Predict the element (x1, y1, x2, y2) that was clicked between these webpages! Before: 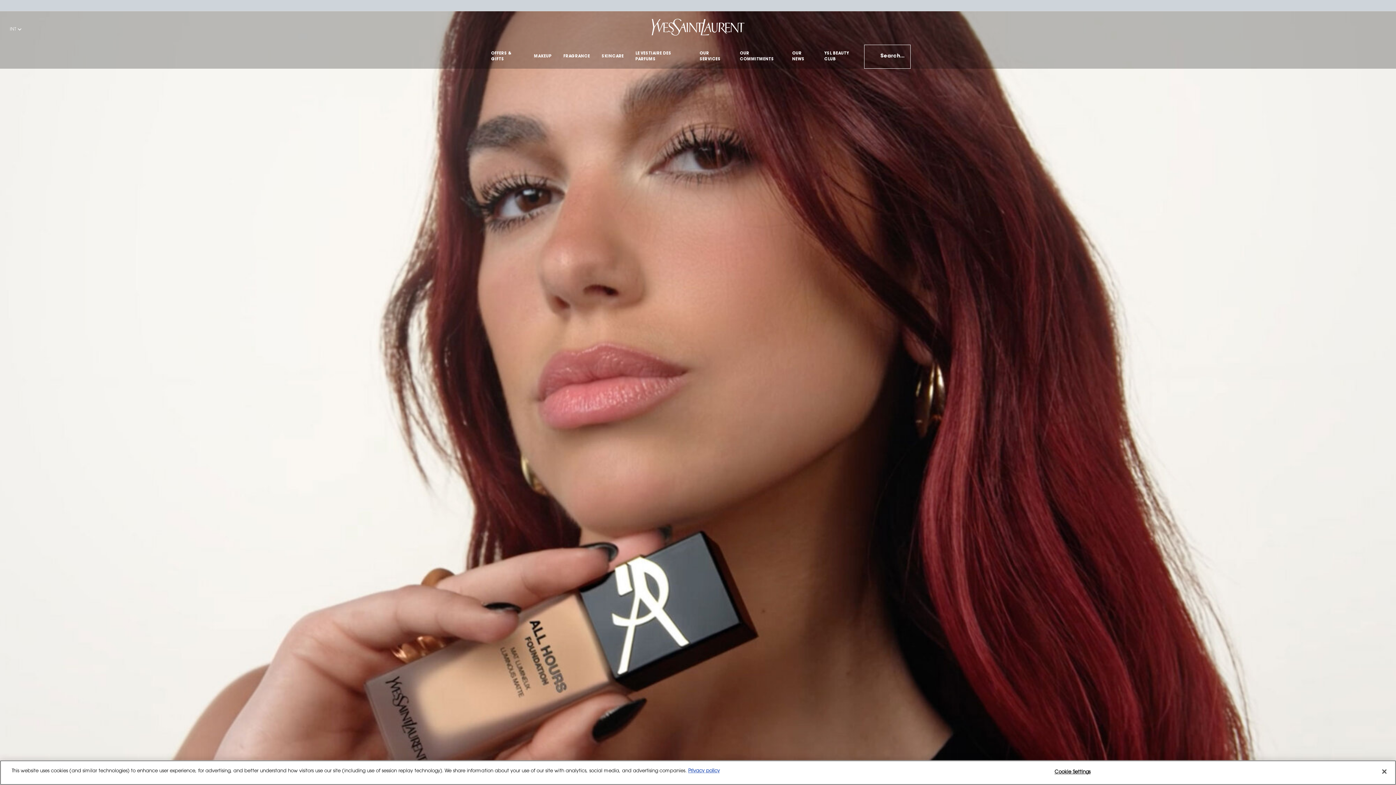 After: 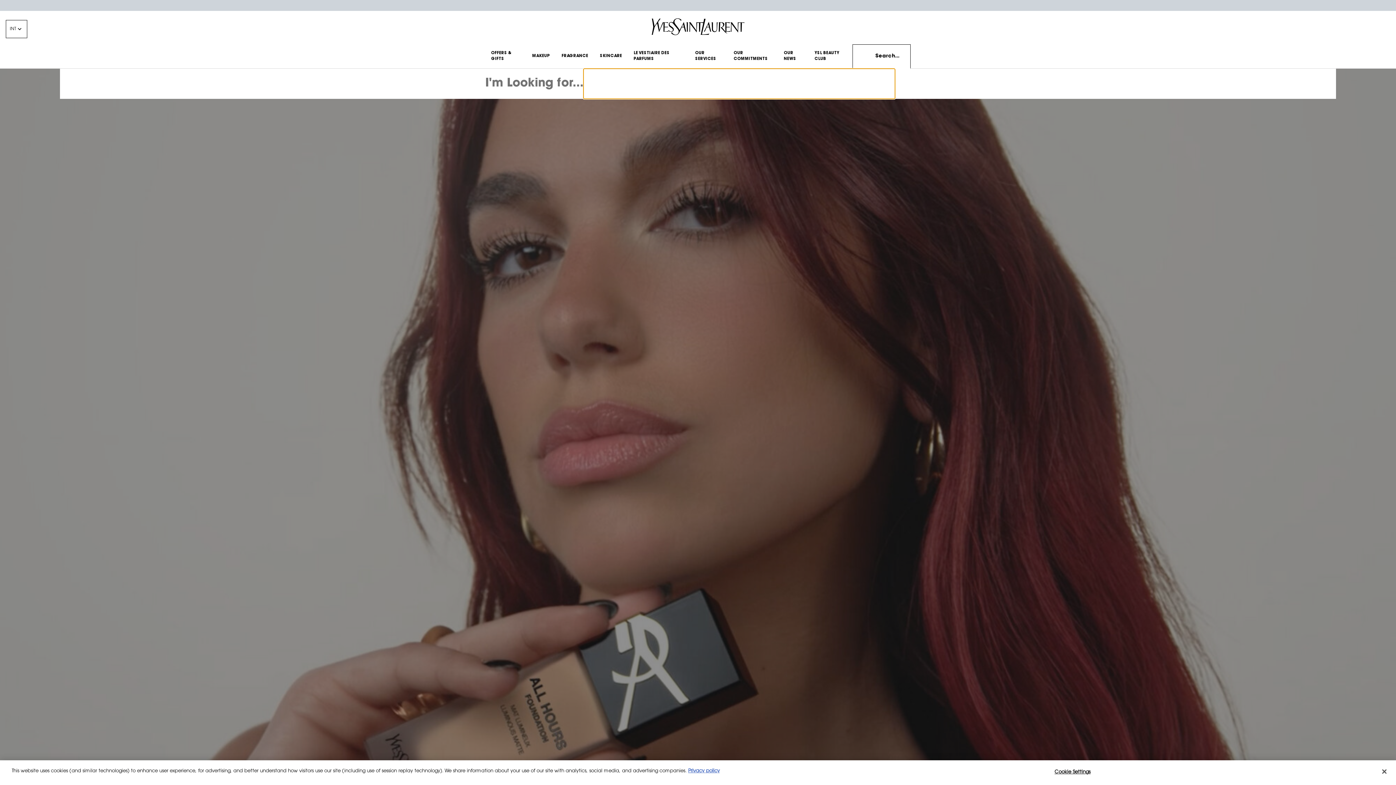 Action: bbox: (864, 44, 910, 68) label: Search...